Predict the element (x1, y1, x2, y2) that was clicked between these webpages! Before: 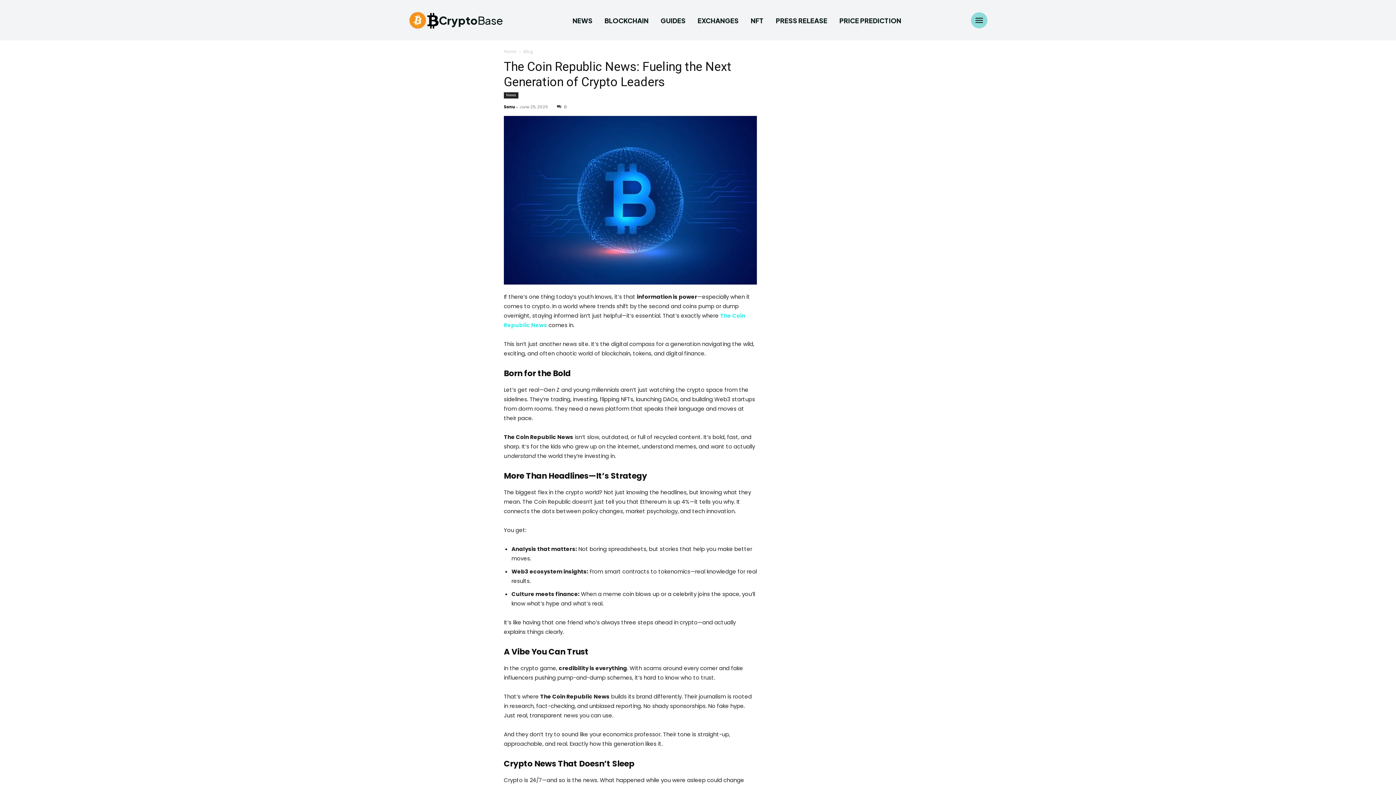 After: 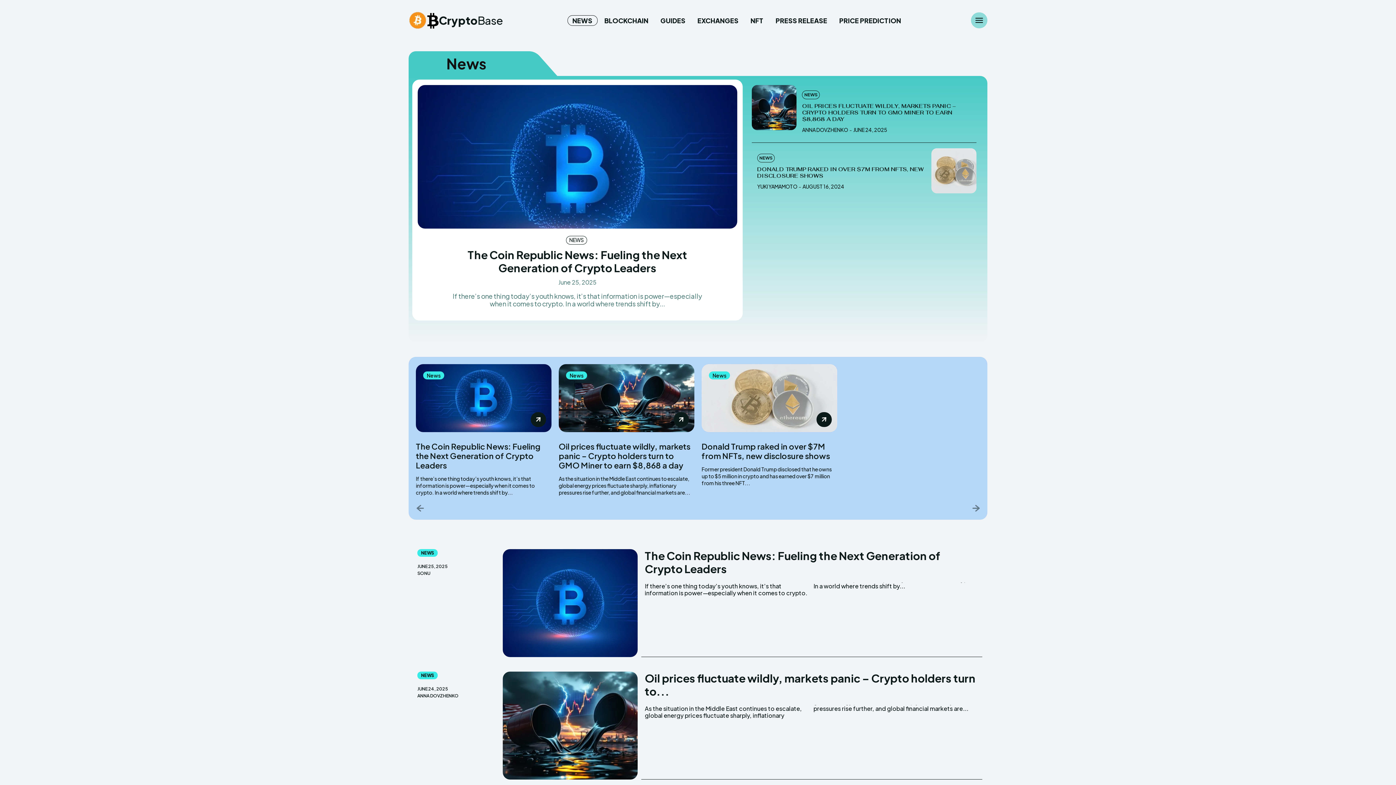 Action: bbox: (504, 92, 518, 98) label: News